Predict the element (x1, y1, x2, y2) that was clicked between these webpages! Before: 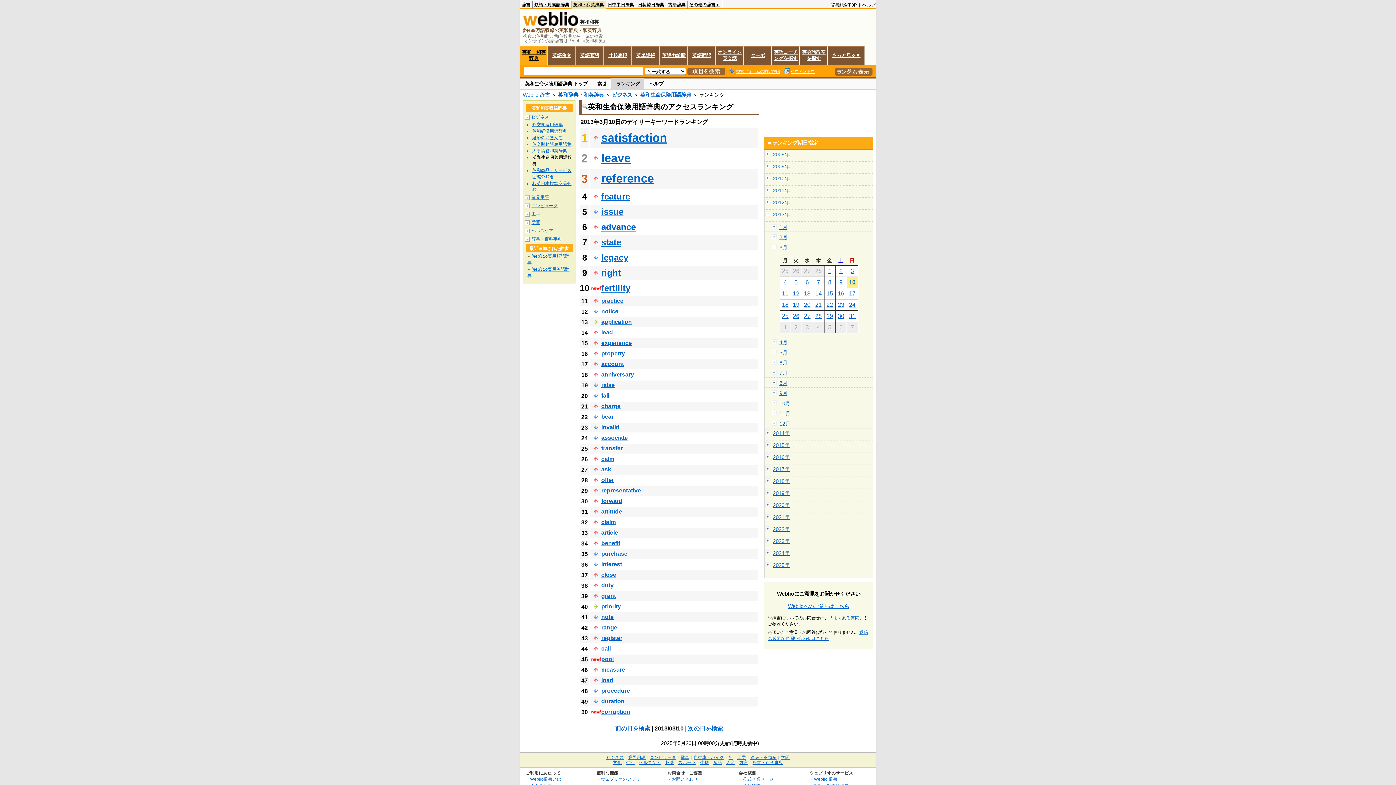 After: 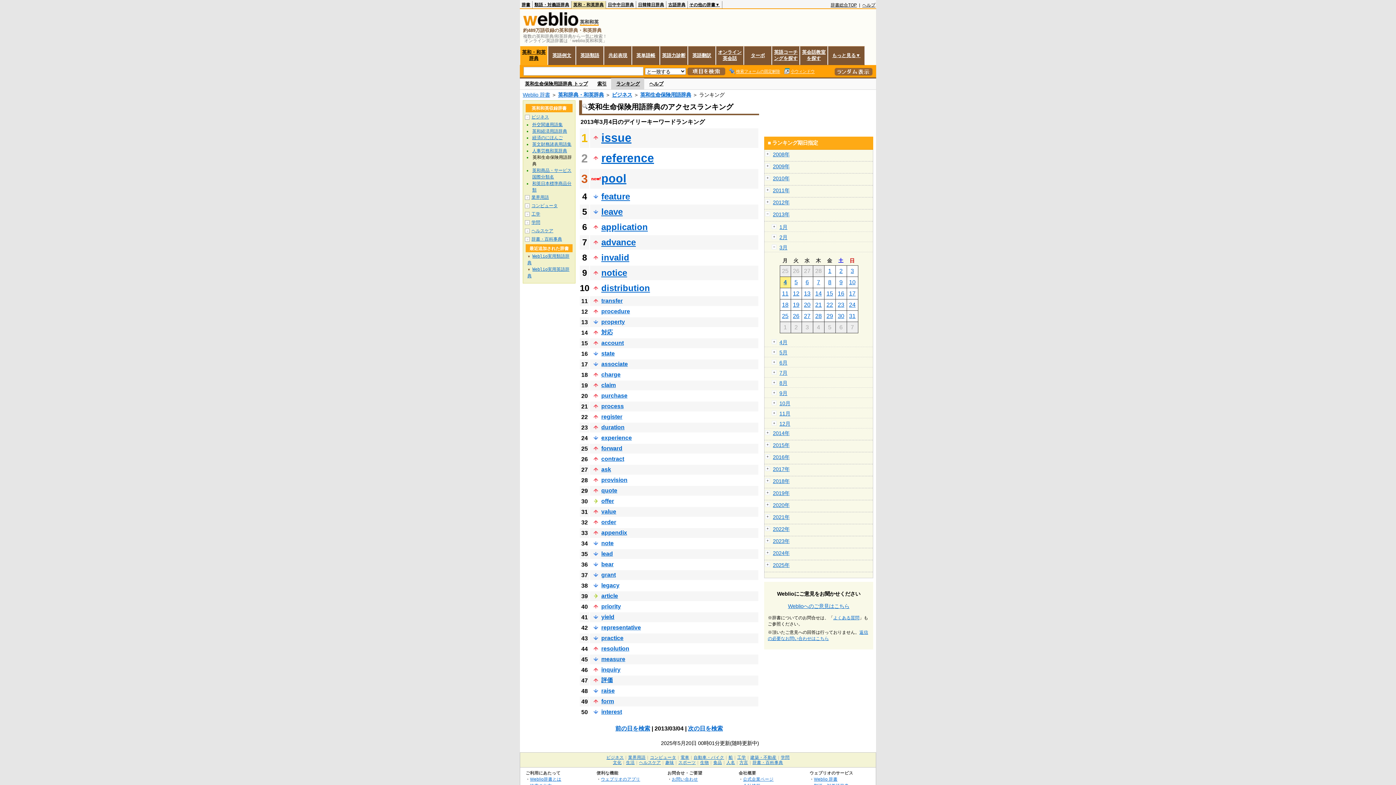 Action: label: 4 bbox: (783, 279, 787, 285)